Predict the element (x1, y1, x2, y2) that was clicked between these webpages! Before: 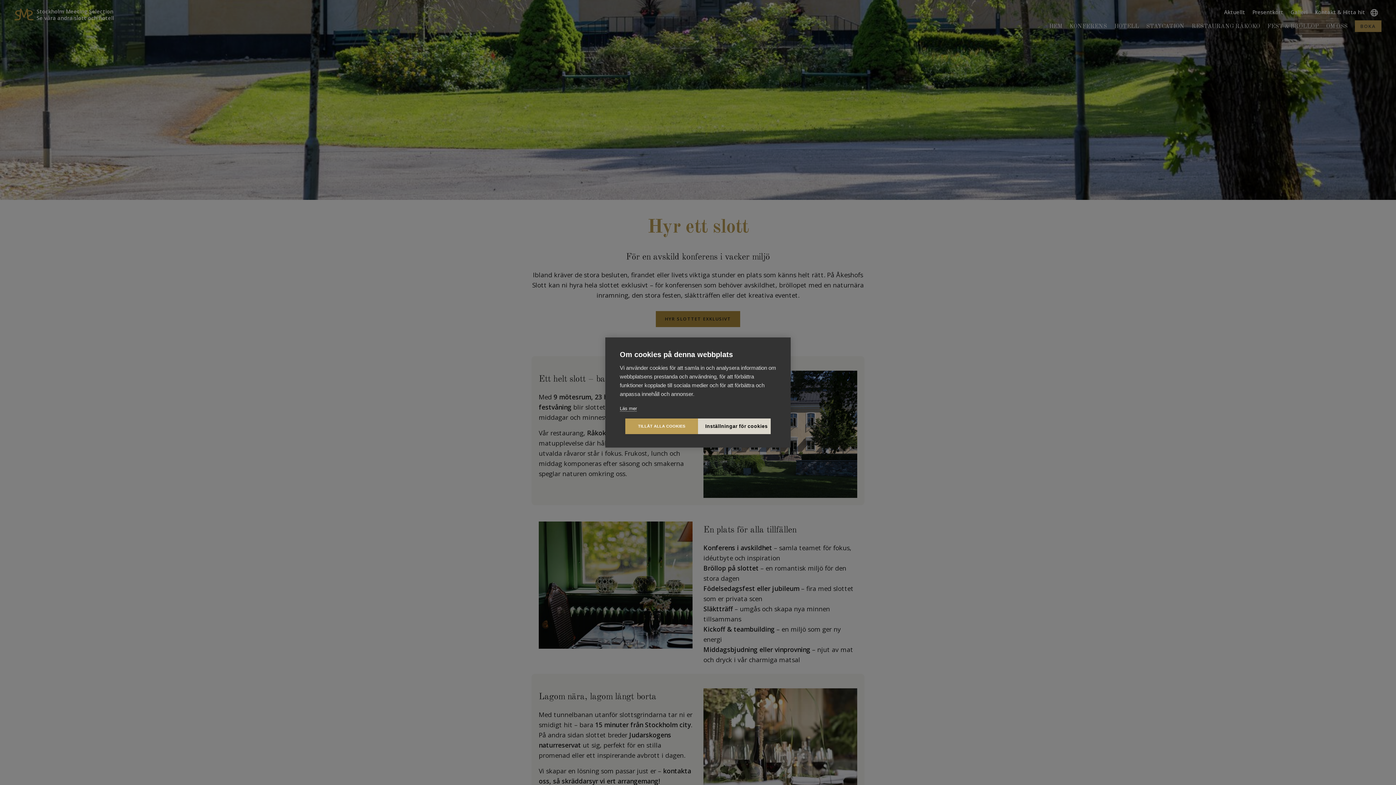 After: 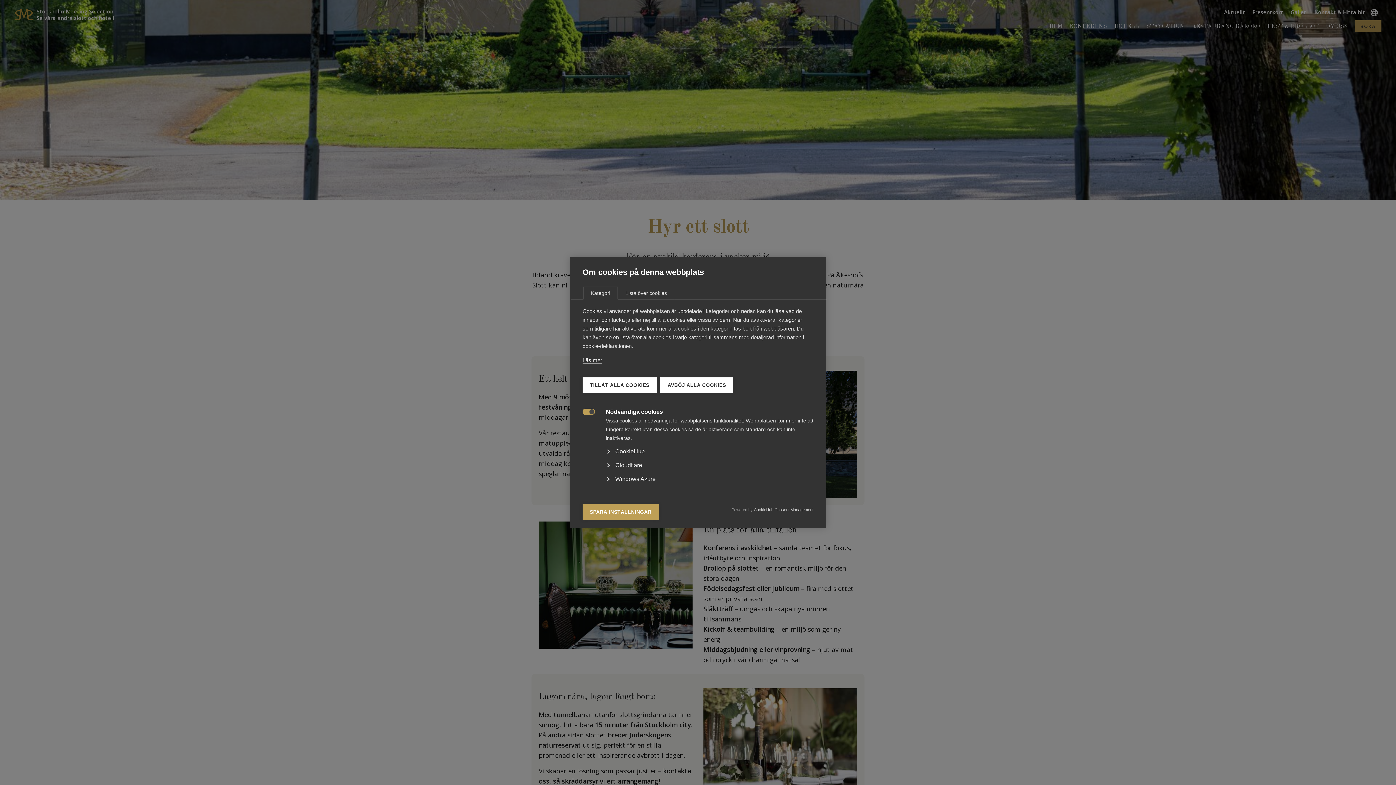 Action: bbox: (698, 418, 770, 434) label: Inställningar för cookies